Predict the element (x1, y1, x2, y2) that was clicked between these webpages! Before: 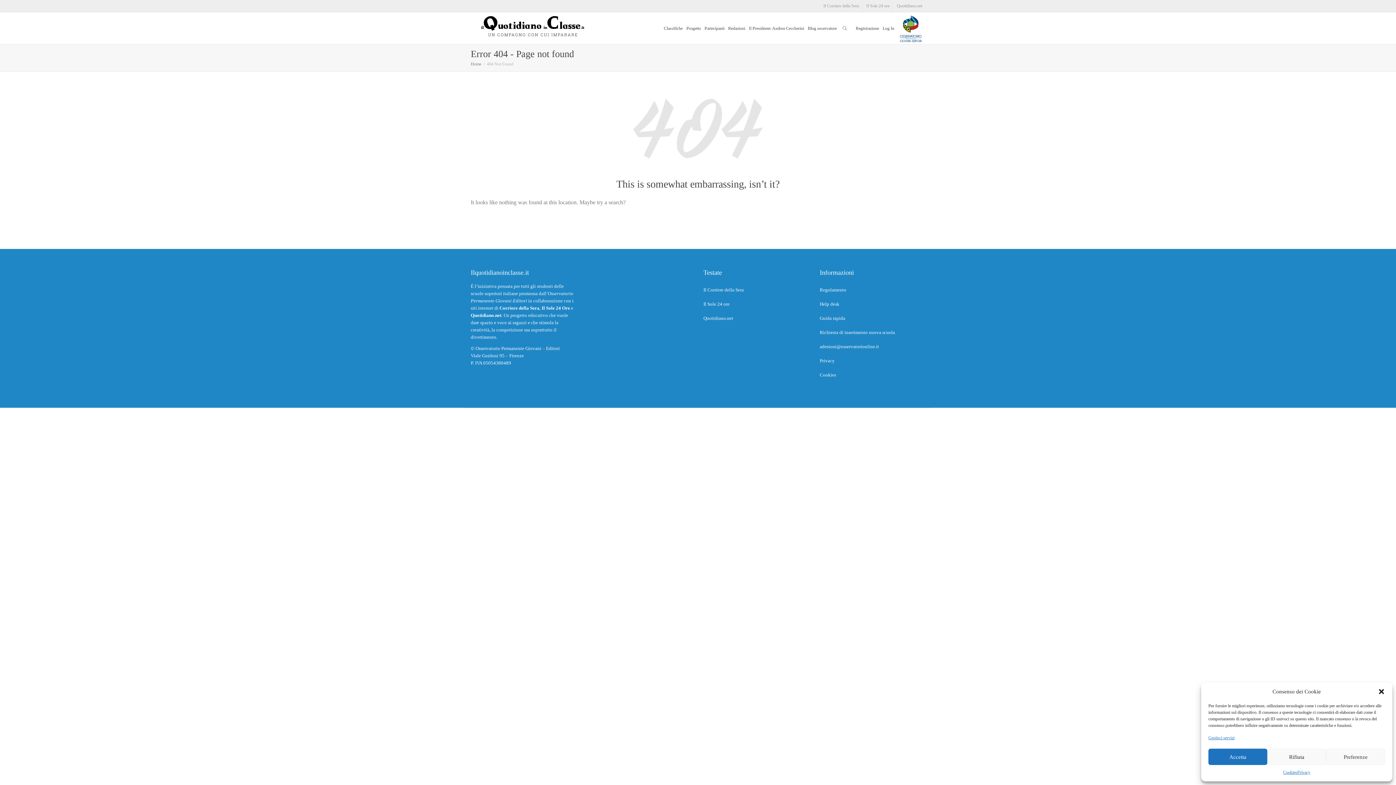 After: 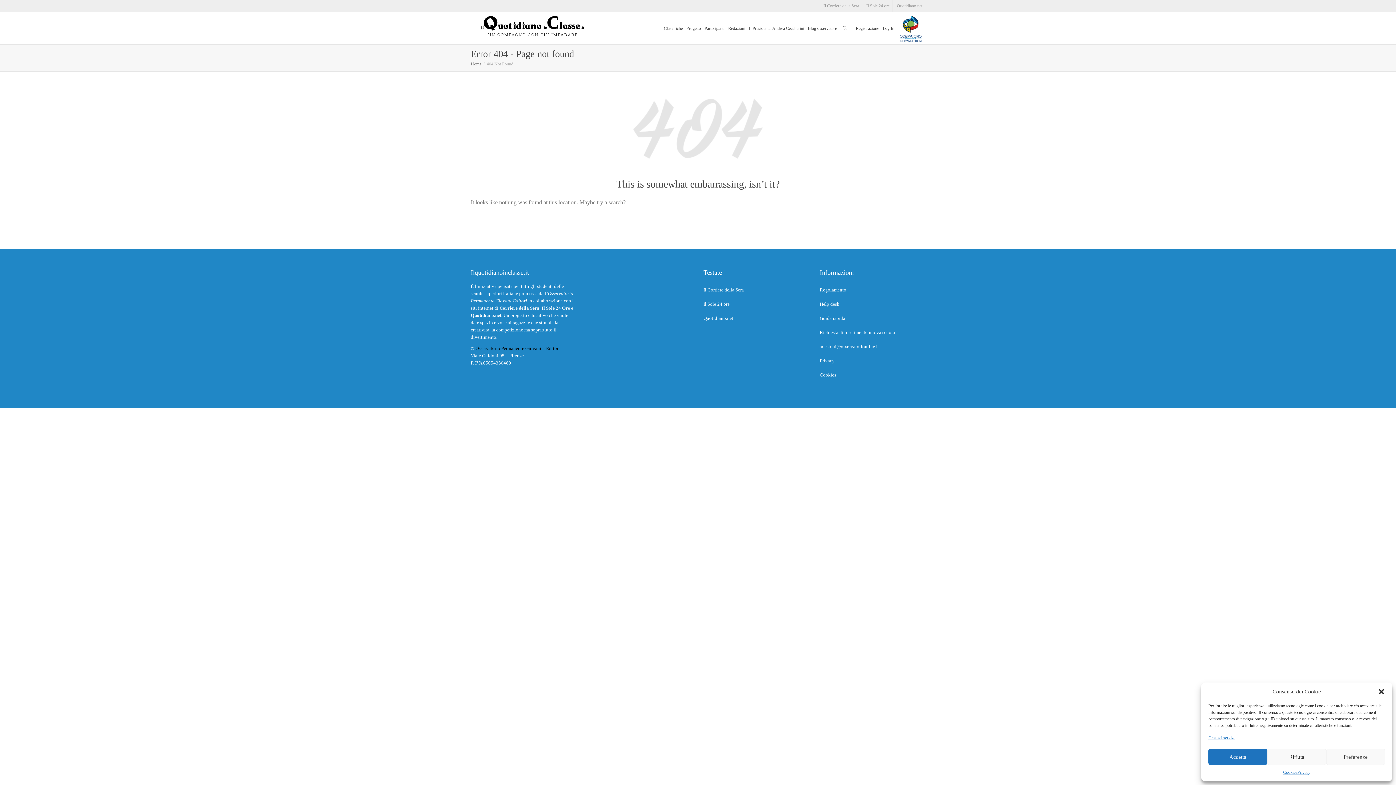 Action: label: Osservatorio Permanente Giovani – Editori bbox: (475, 345, 560, 351)